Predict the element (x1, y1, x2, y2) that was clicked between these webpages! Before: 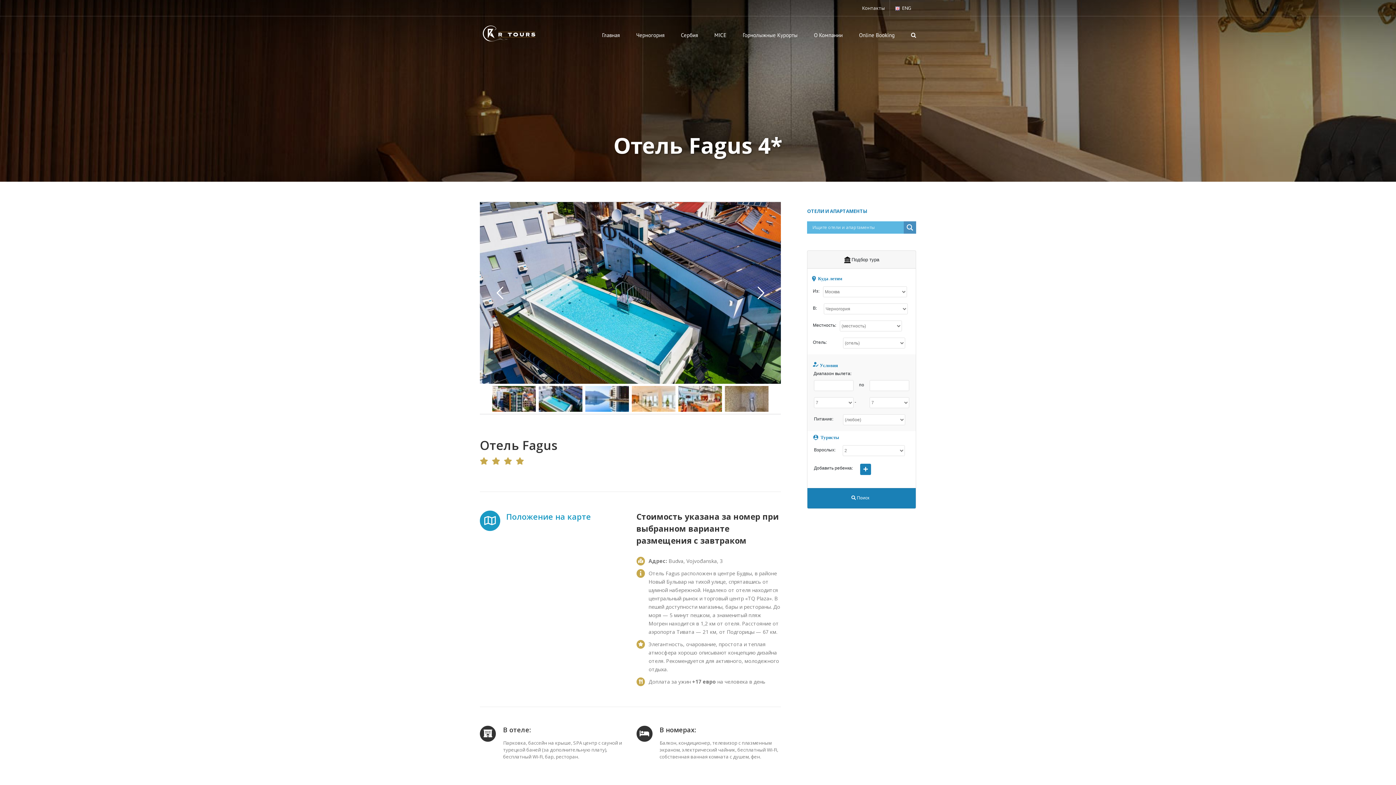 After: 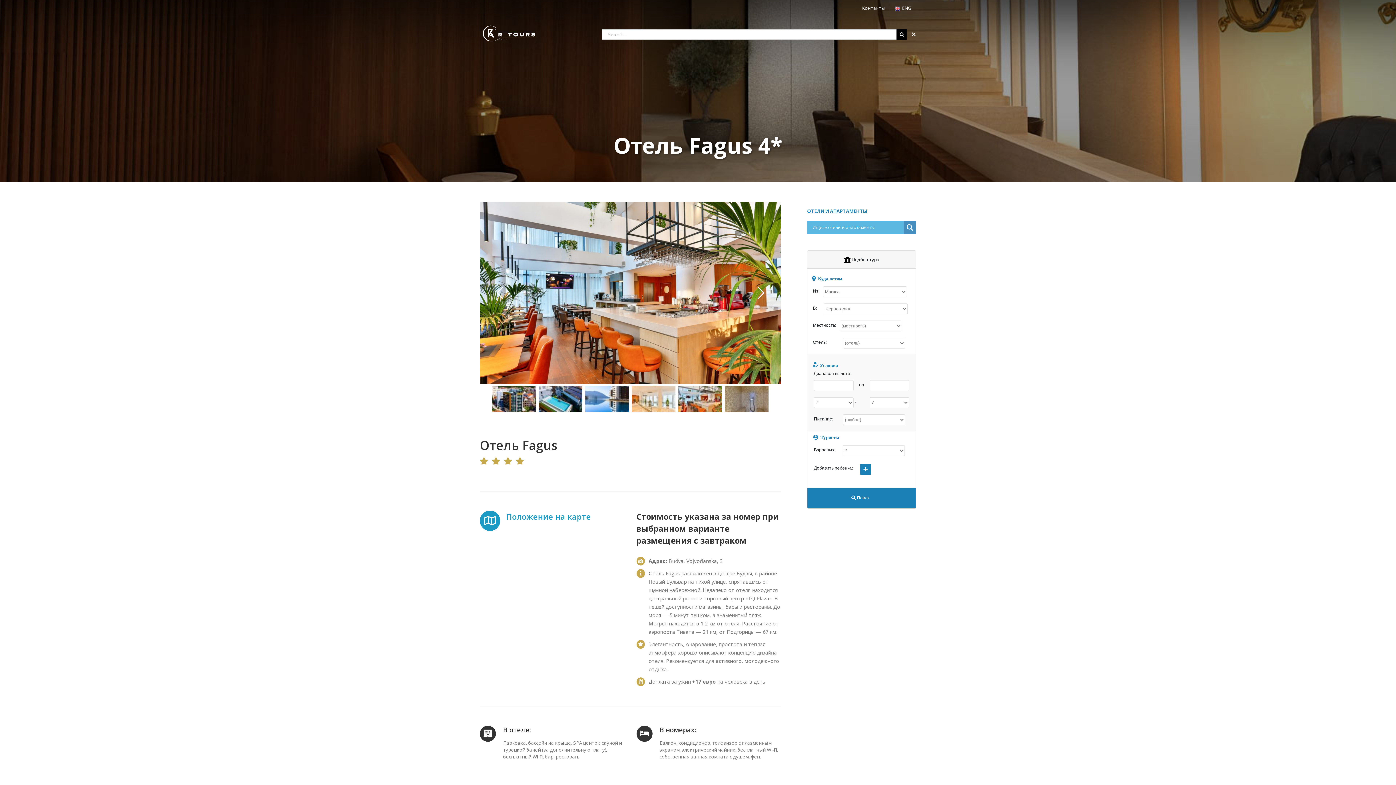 Action: label: Search bbox: (911, 16, 916, 52)